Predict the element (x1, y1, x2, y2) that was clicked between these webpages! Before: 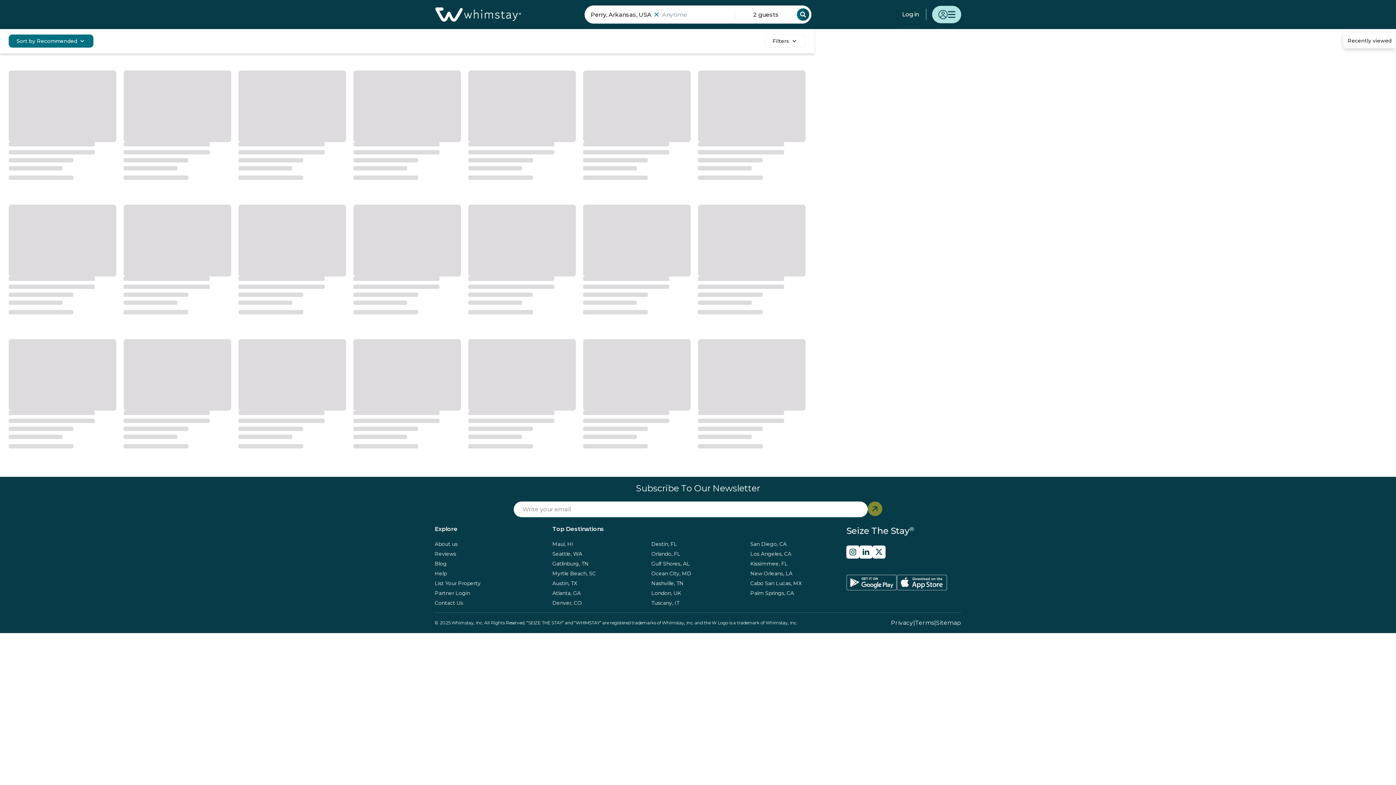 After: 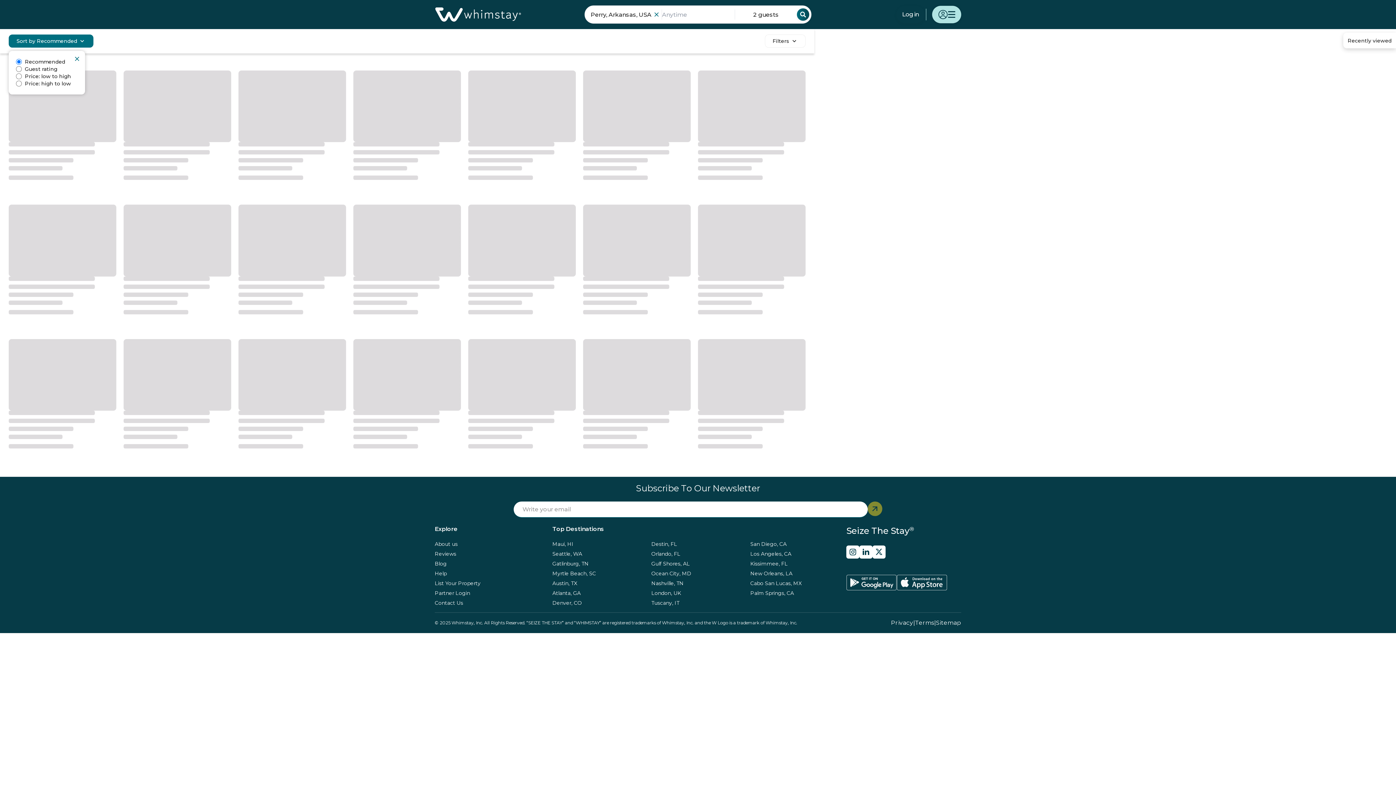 Action: bbox: (8, 34, 93, 47) label: Sort by Recommended